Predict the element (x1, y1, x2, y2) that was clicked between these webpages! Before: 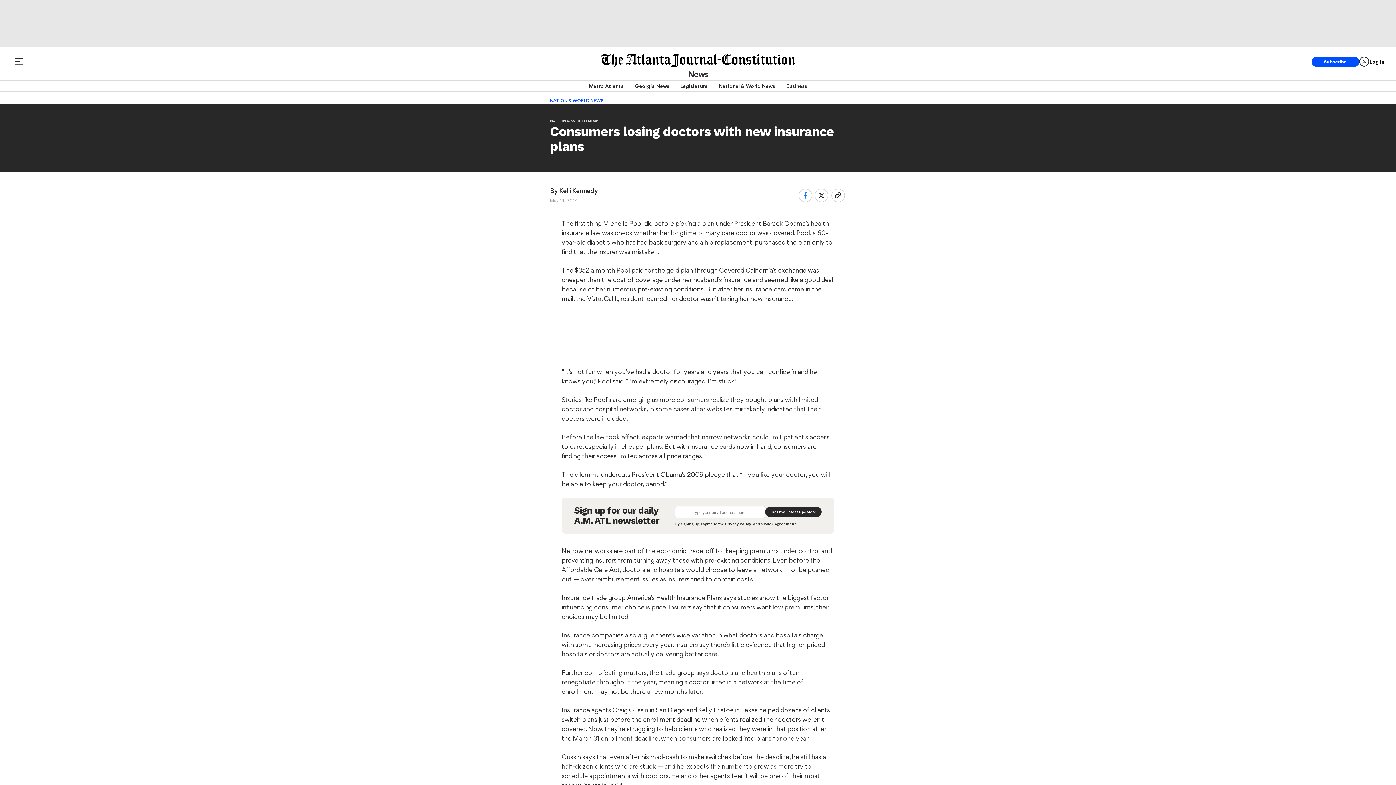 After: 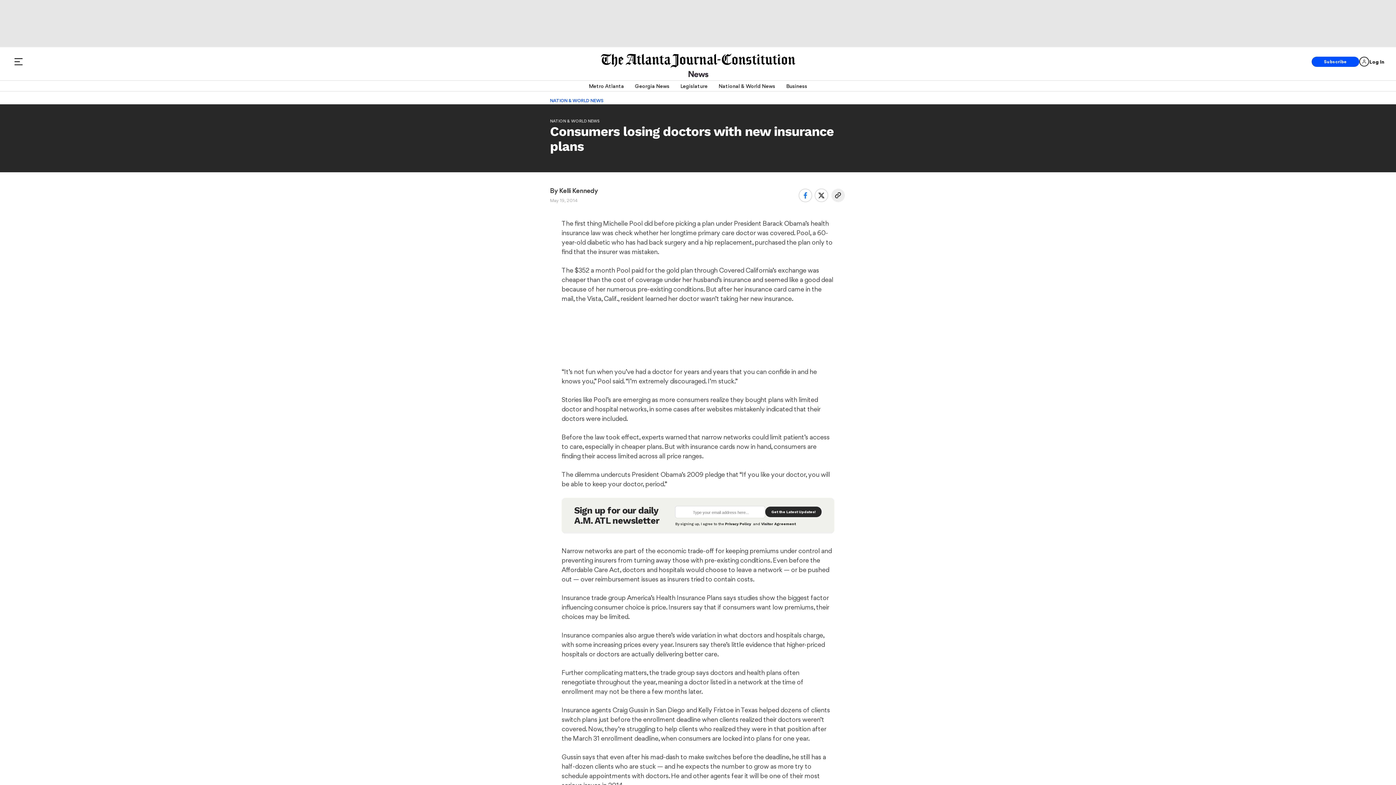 Action: bbox: (831, 188, 844, 202)